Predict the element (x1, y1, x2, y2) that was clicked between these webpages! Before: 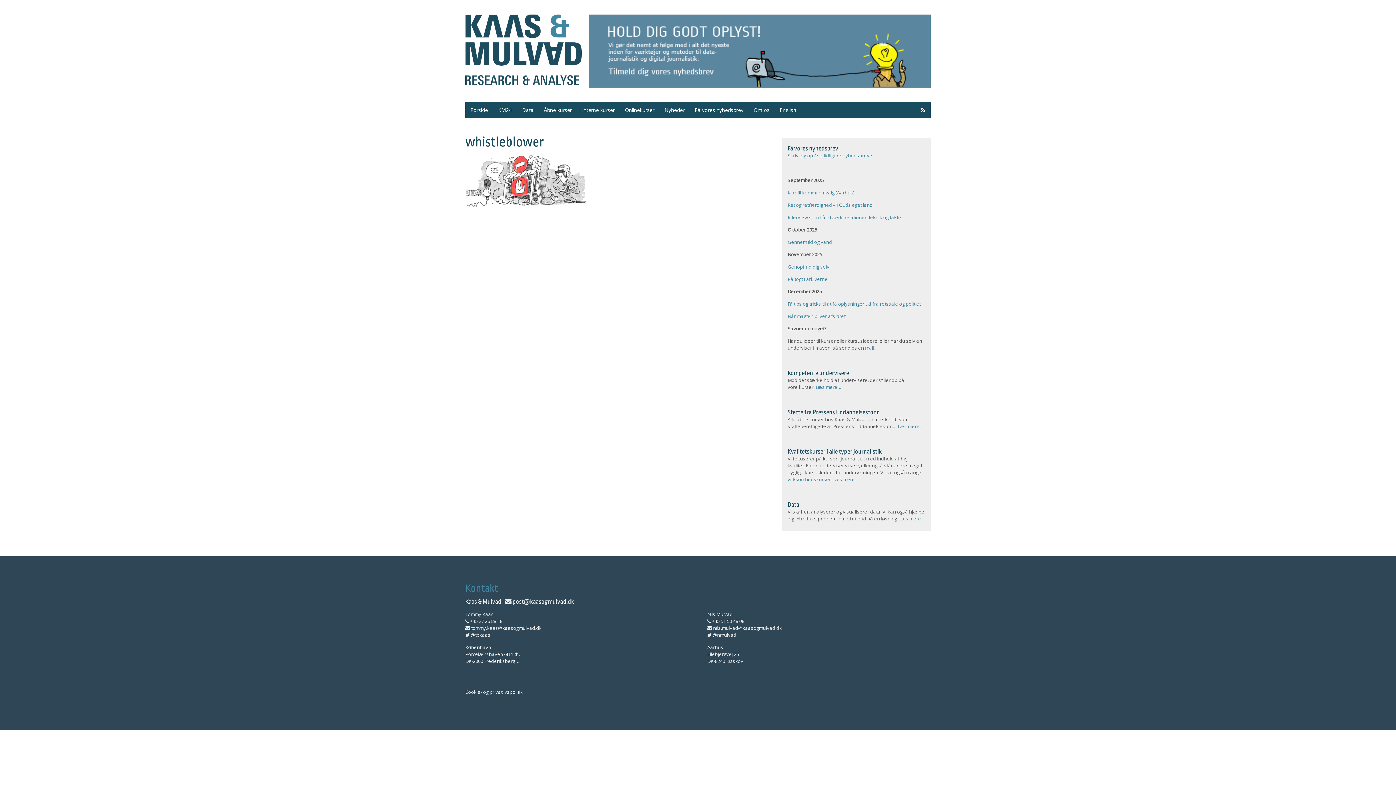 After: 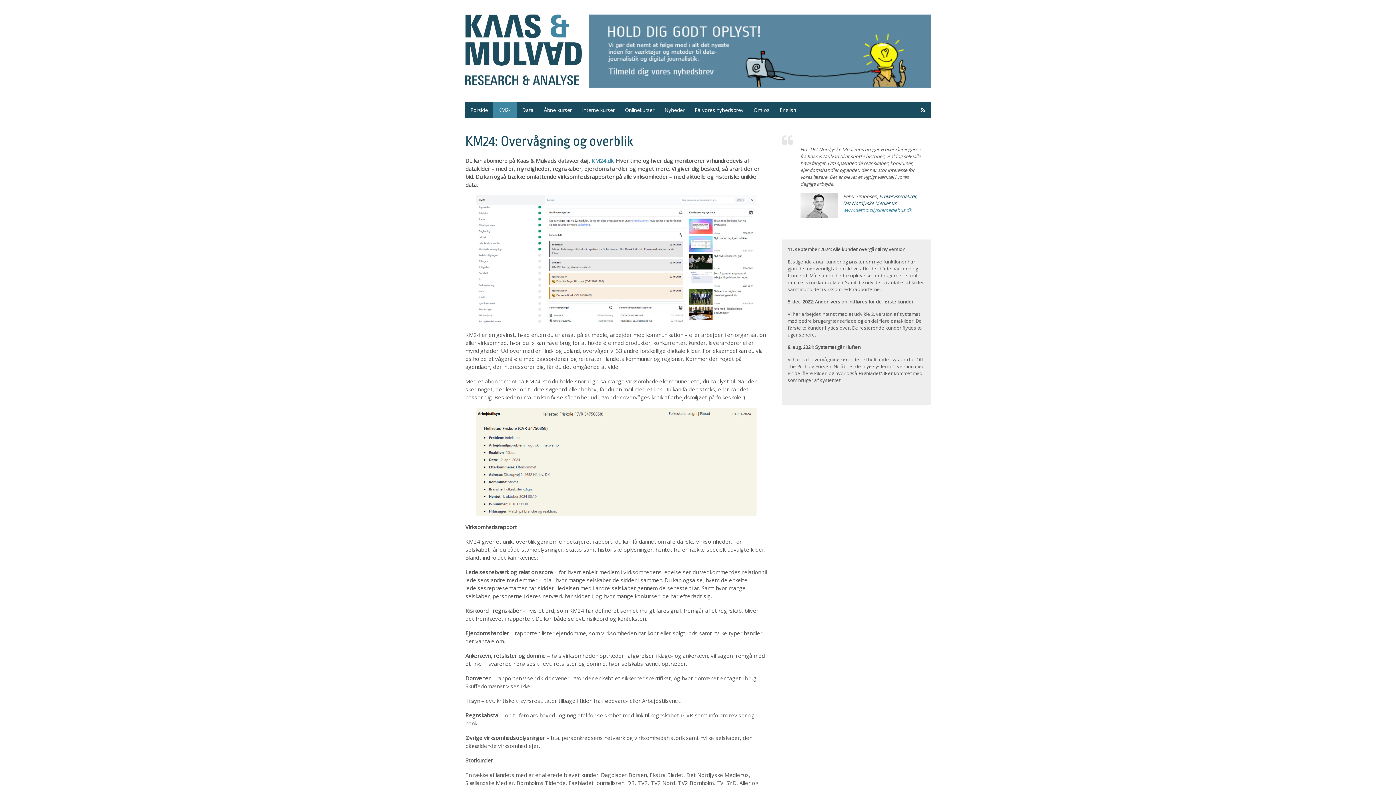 Action: label: KM24 bbox: (493, 102, 517, 118)